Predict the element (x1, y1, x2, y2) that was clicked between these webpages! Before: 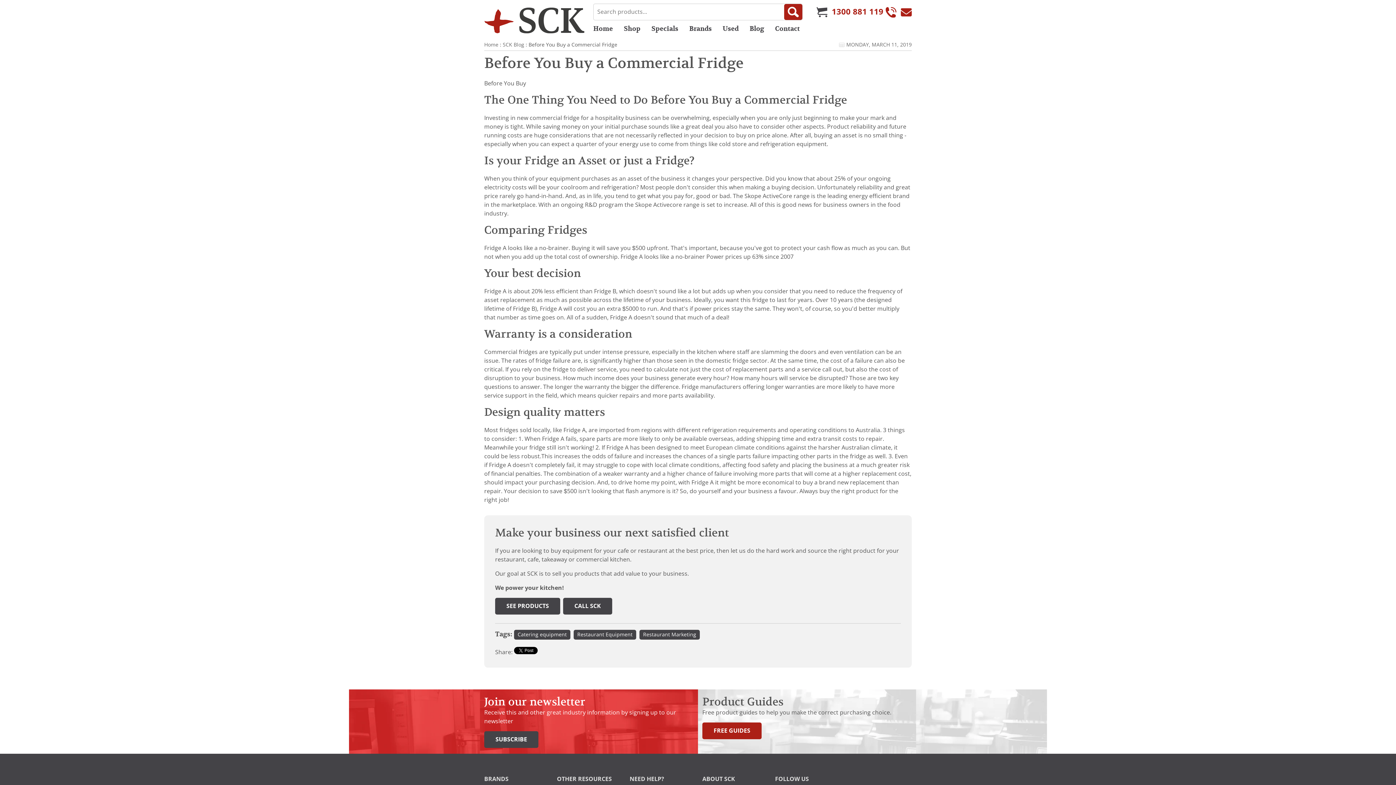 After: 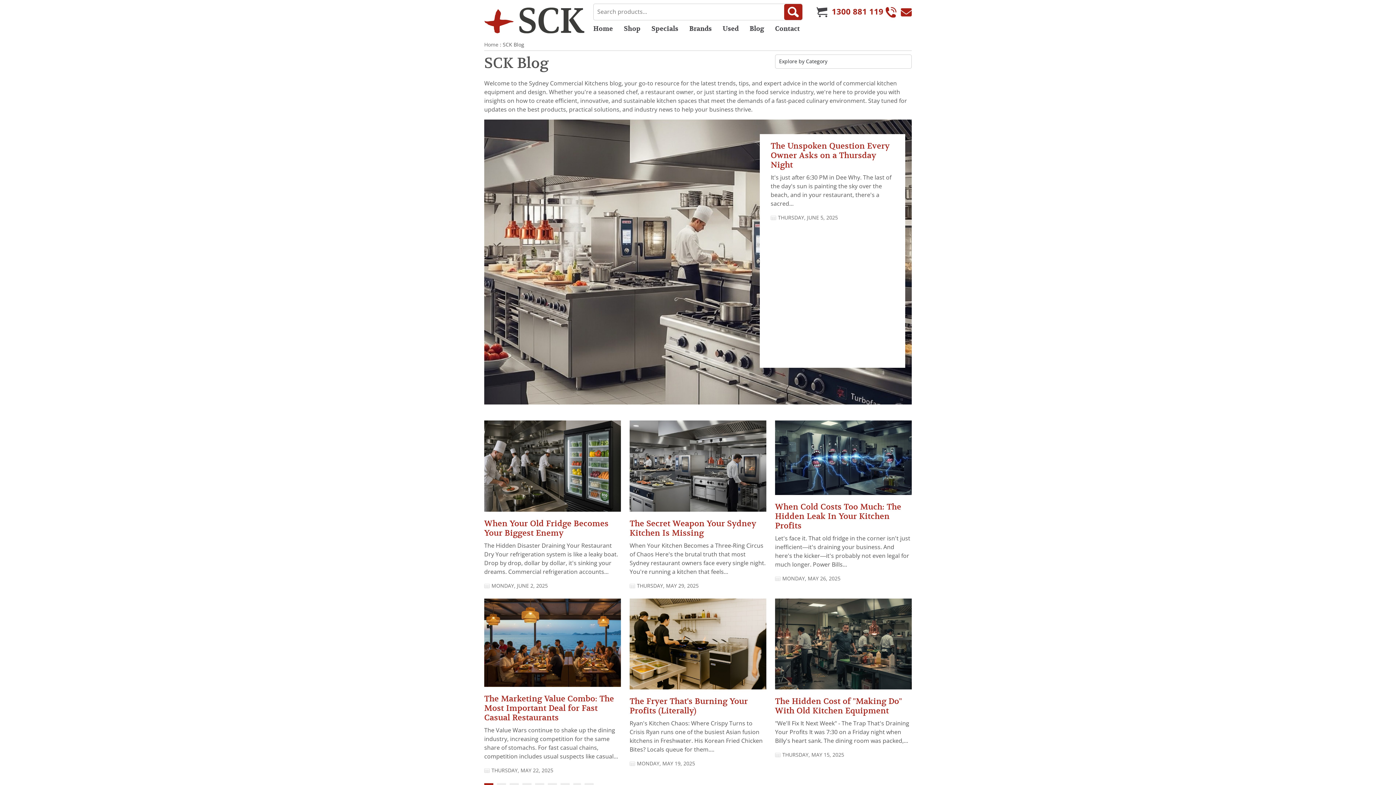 Action: label: SCK Blog bbox: (502, 41, 524, 47)